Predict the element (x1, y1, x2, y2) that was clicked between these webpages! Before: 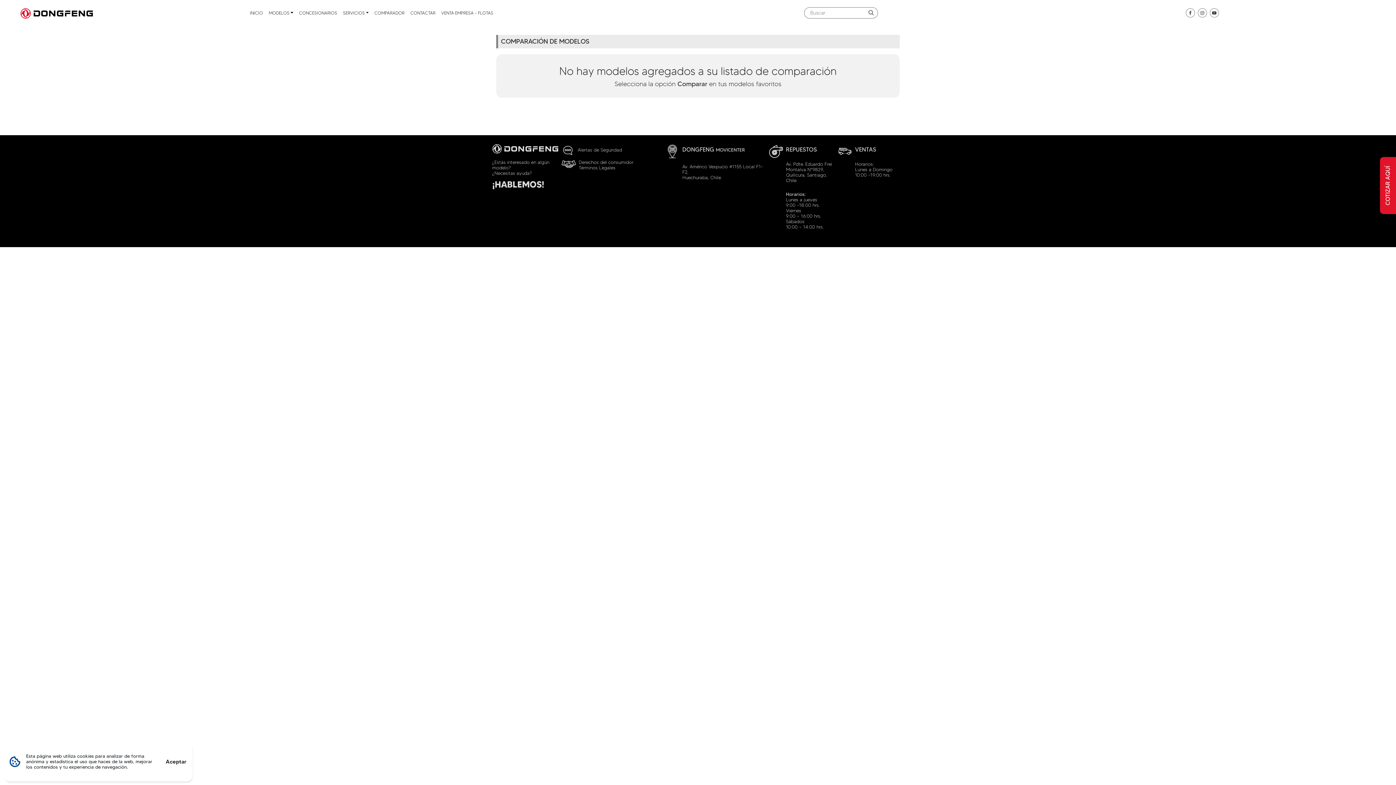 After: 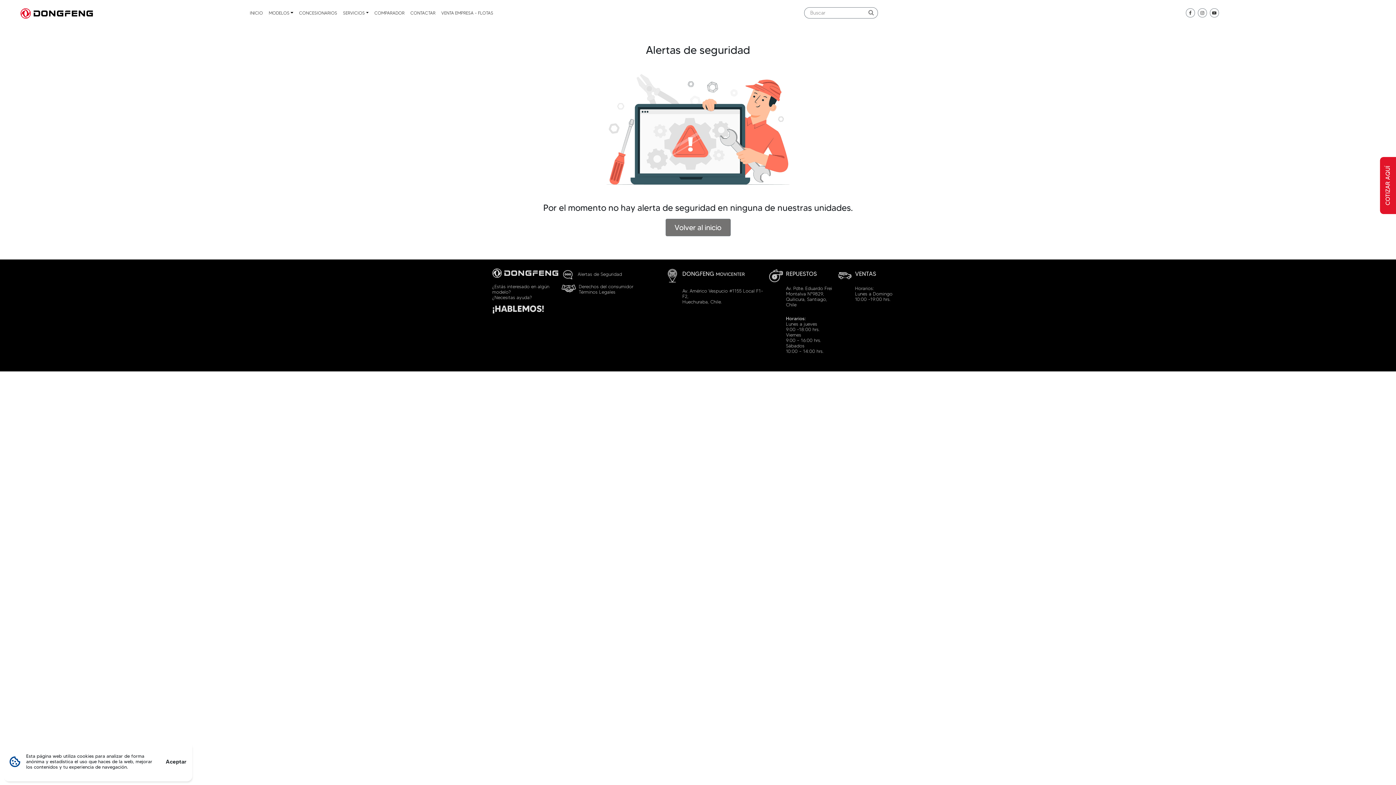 Action: bbox: (577, 146, 622, 152) label: Alertas de Seguridad